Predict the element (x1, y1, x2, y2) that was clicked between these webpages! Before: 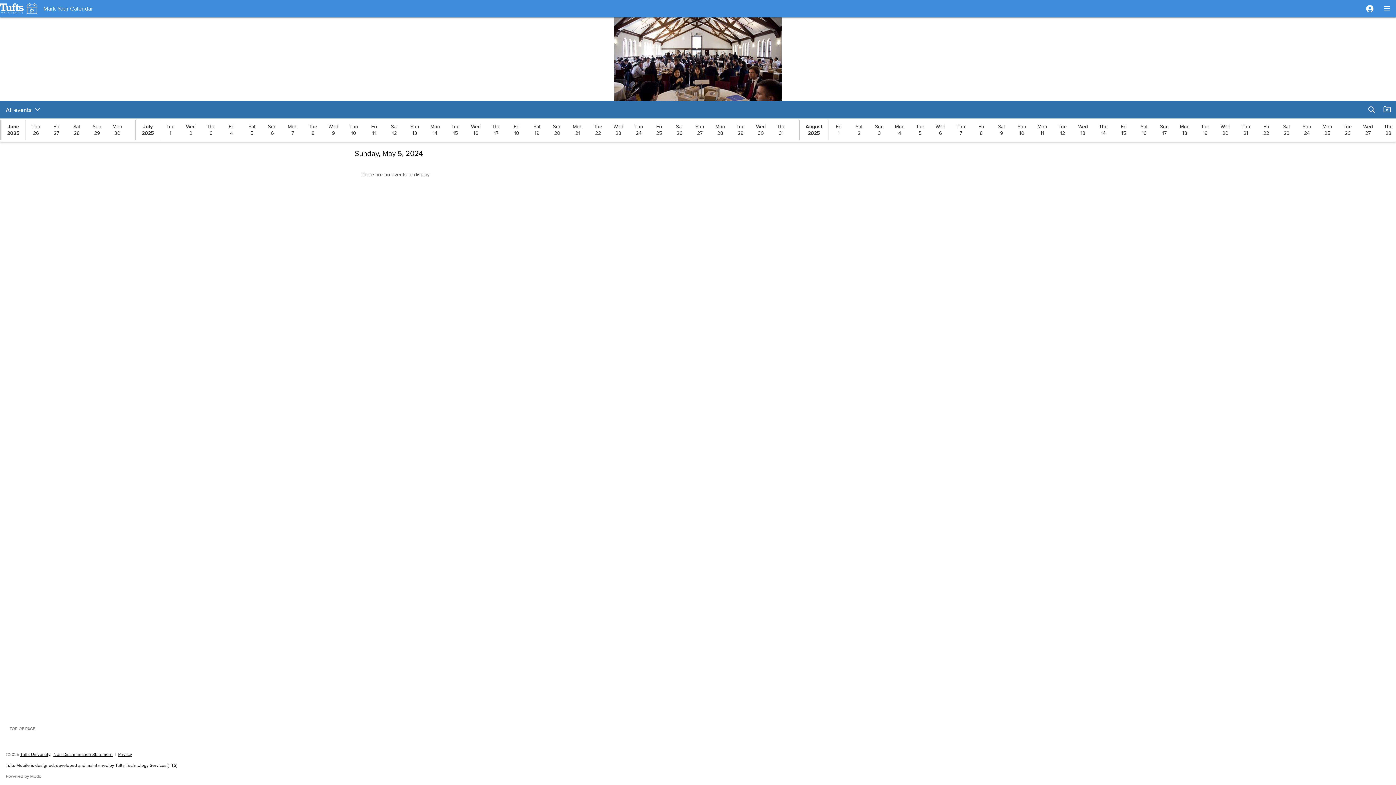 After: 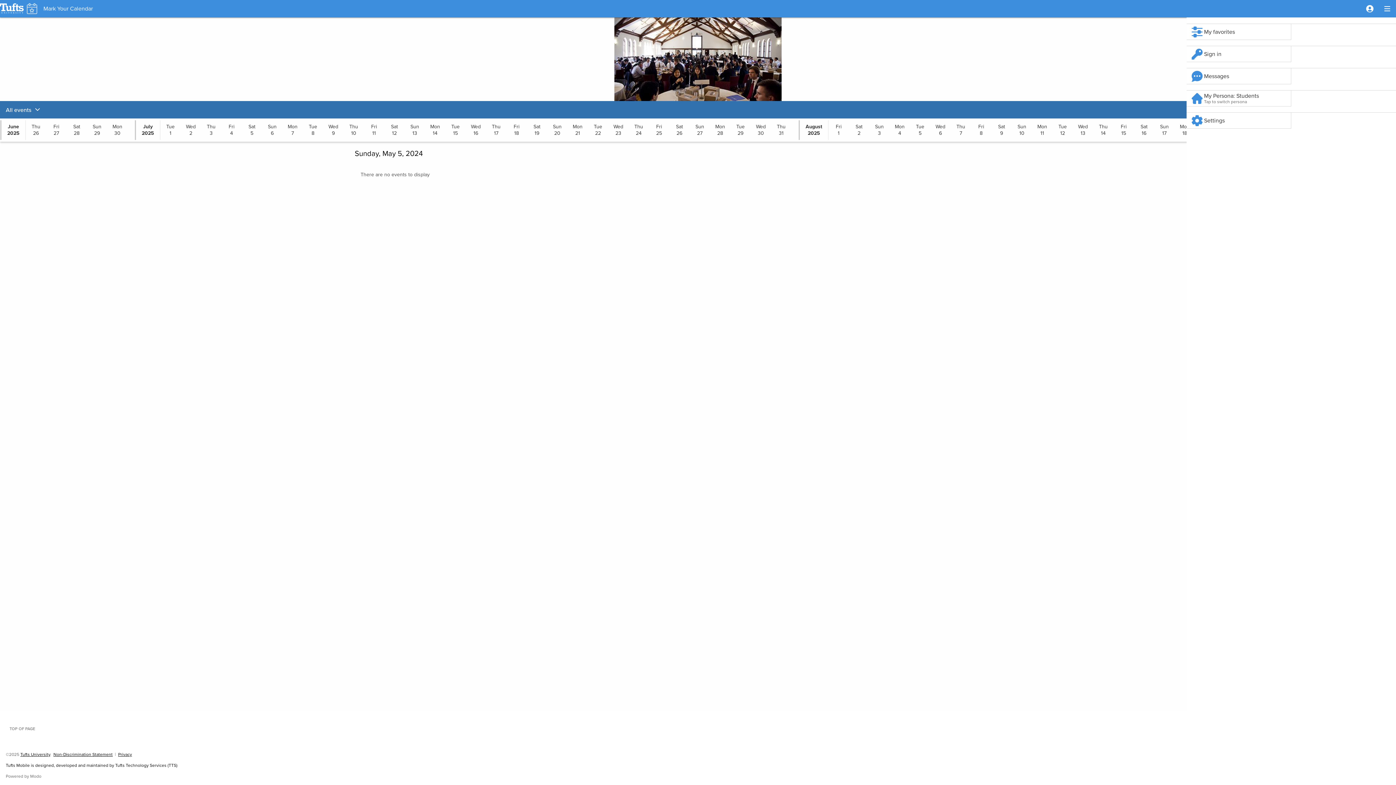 Action: bbox: (1361, 0, 1378, 17)